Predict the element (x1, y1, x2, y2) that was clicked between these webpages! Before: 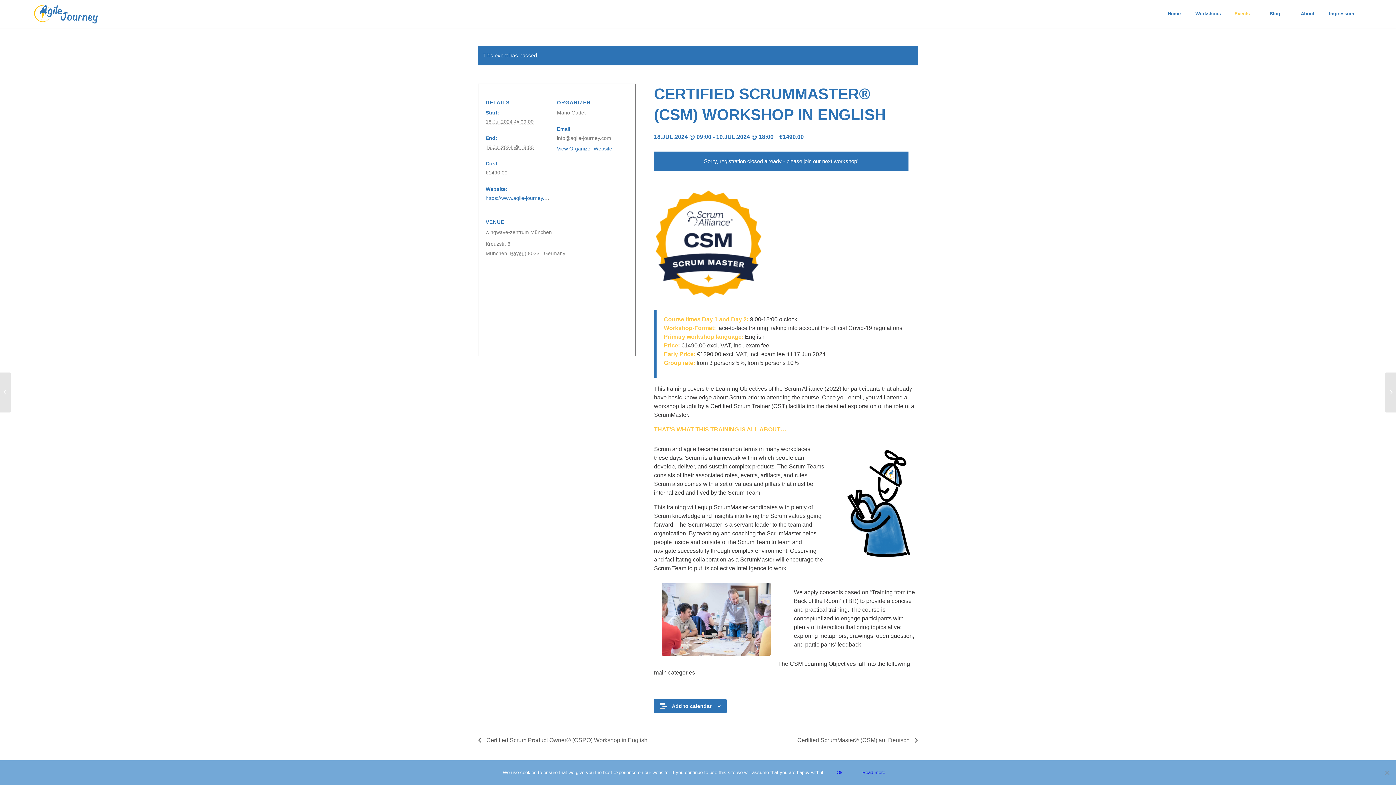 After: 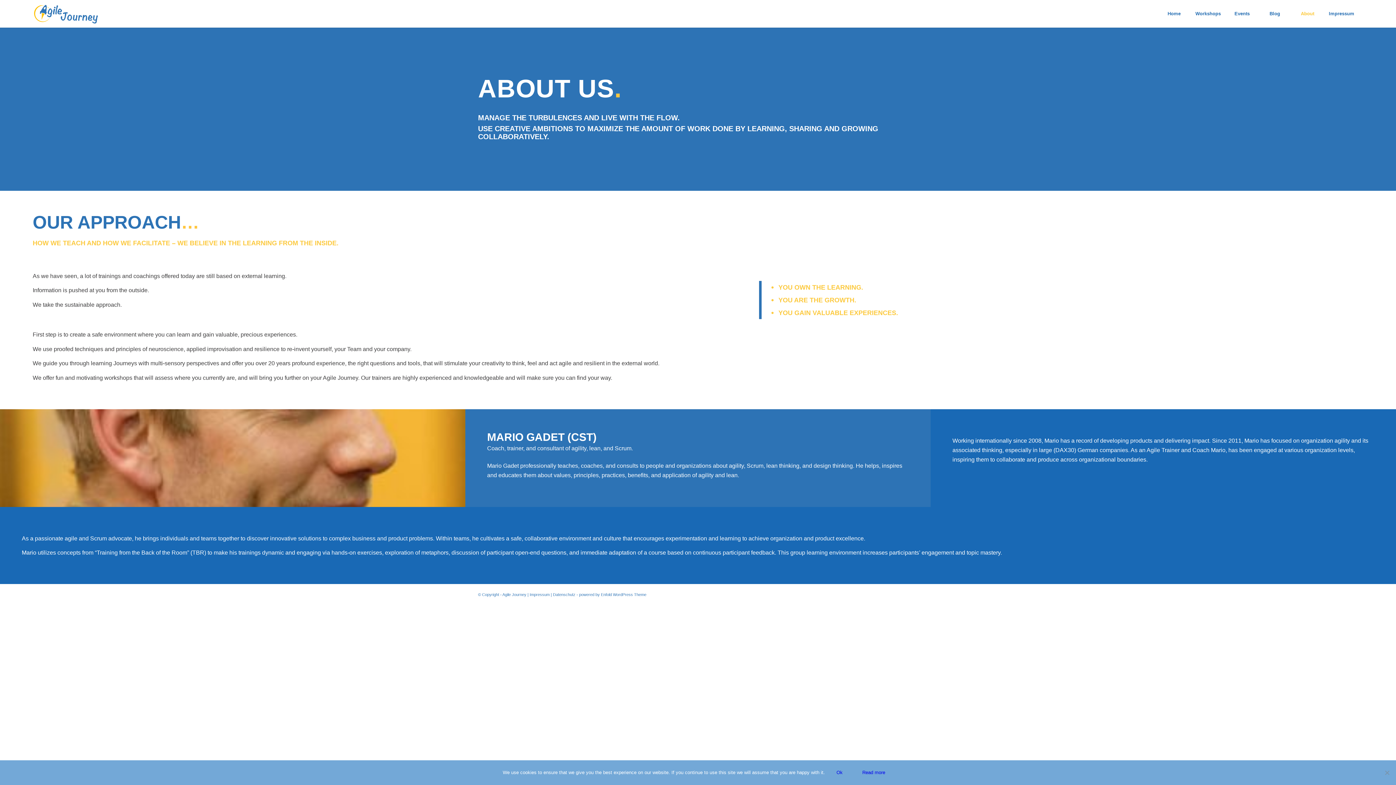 Action: bbox: (557, 145, 612, 151) label: View Organizer Website